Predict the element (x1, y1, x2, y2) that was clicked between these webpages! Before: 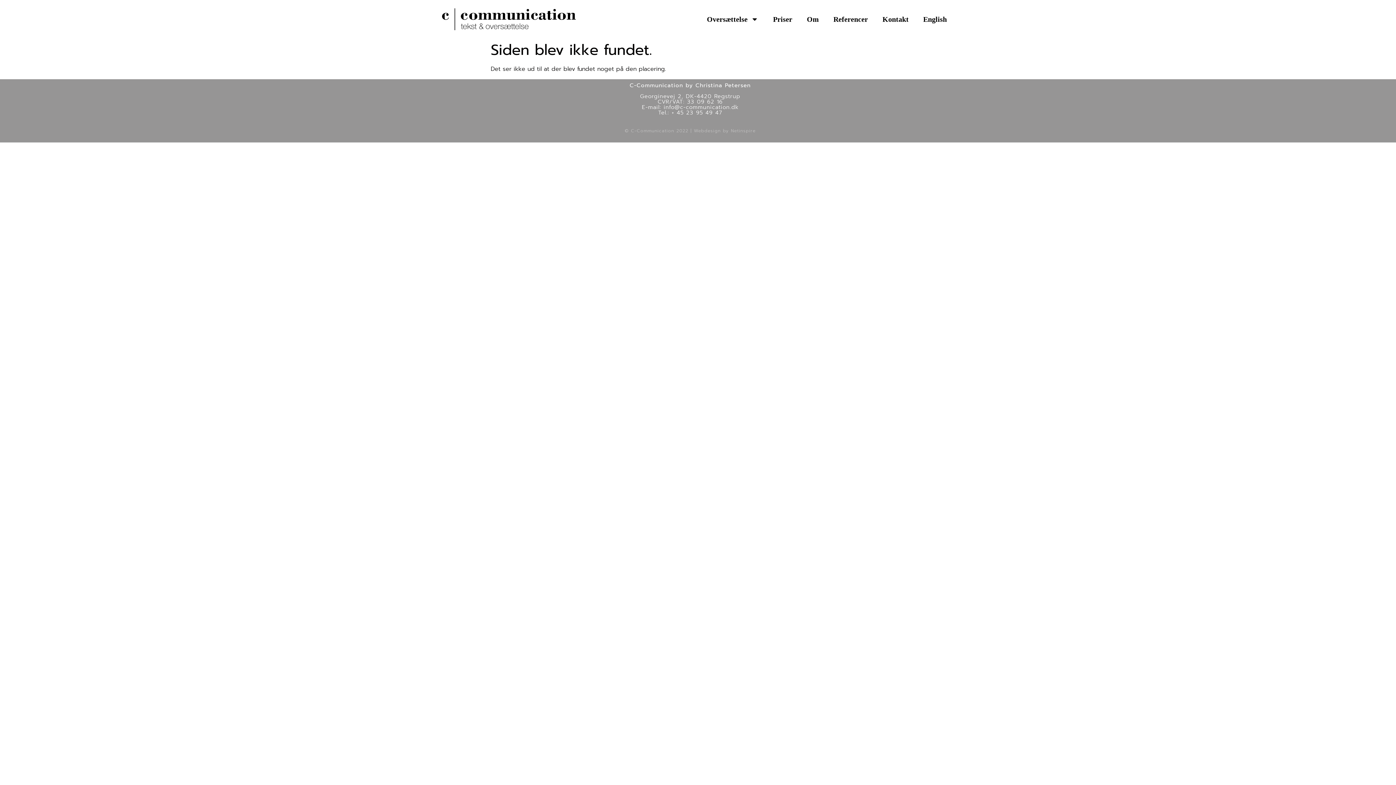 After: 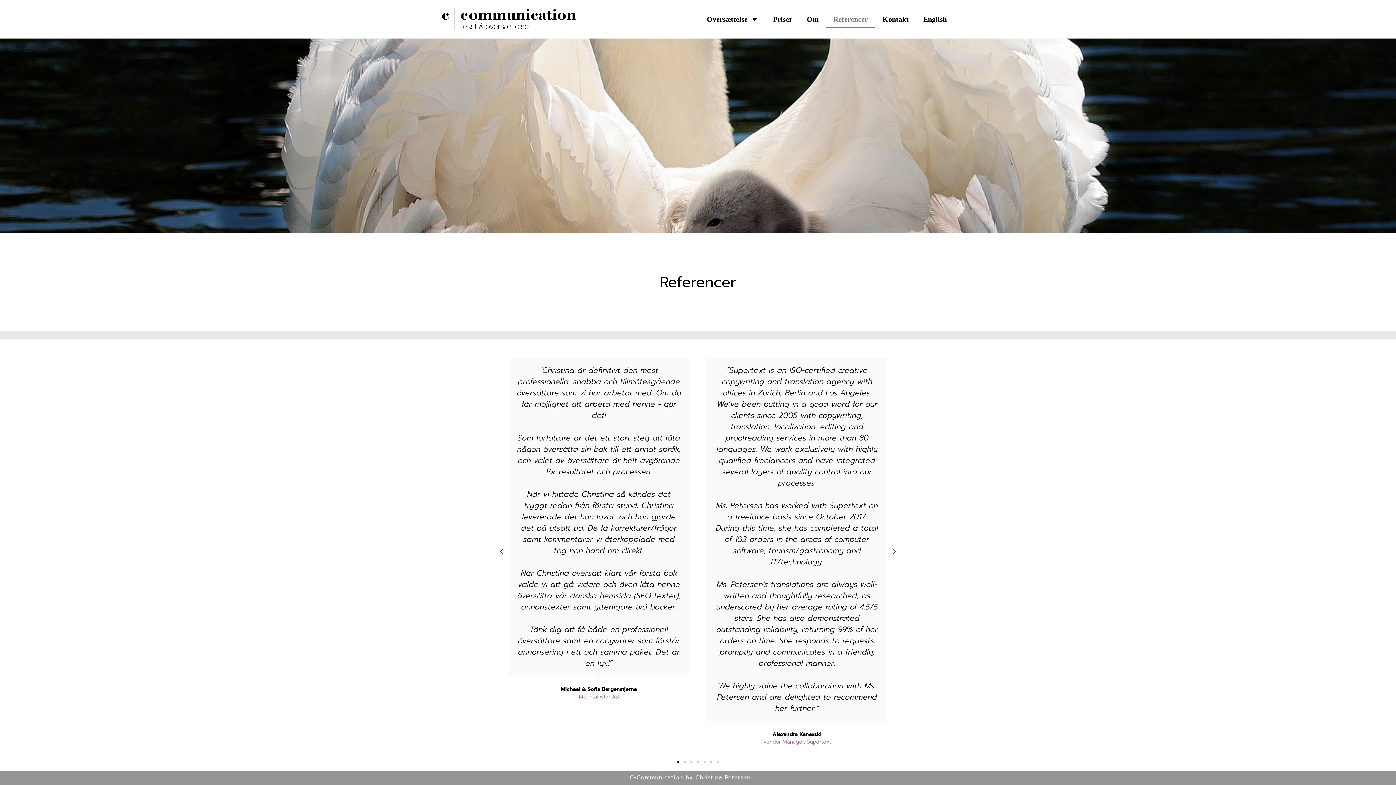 Action: bbox: (826, 10, 875, 27) label: Referencer